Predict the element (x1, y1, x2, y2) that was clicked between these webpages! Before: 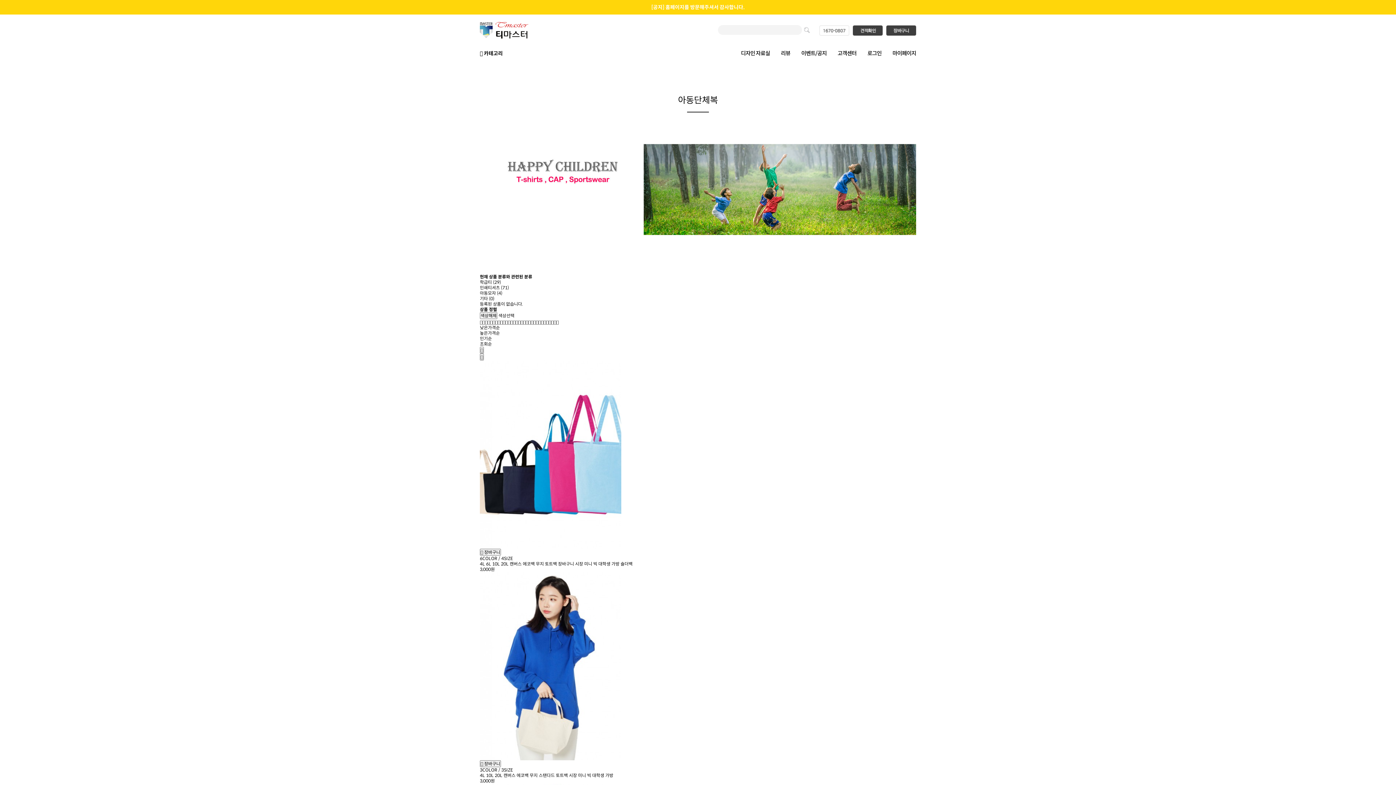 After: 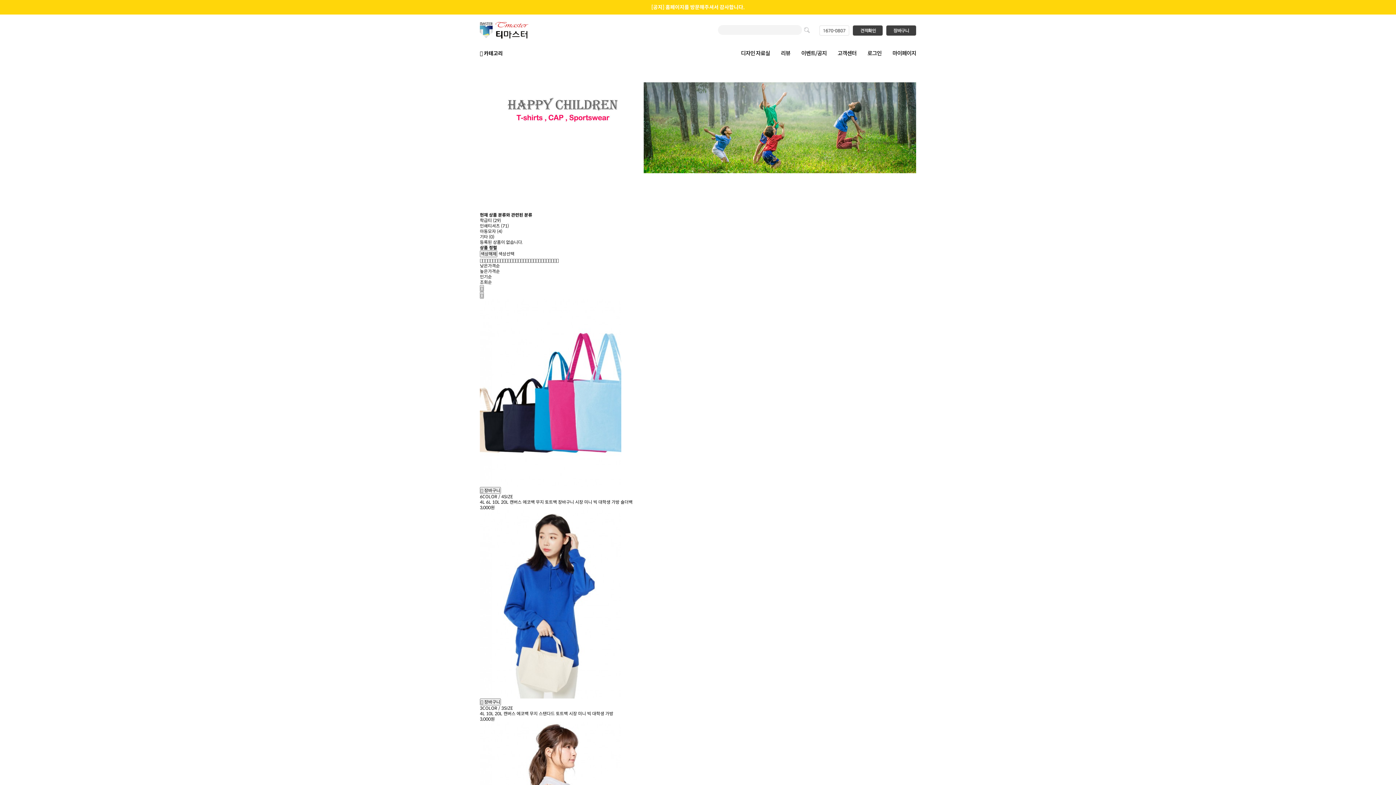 Action: label: 본문 바로가기 bbox: (0, 0, 0, 0)